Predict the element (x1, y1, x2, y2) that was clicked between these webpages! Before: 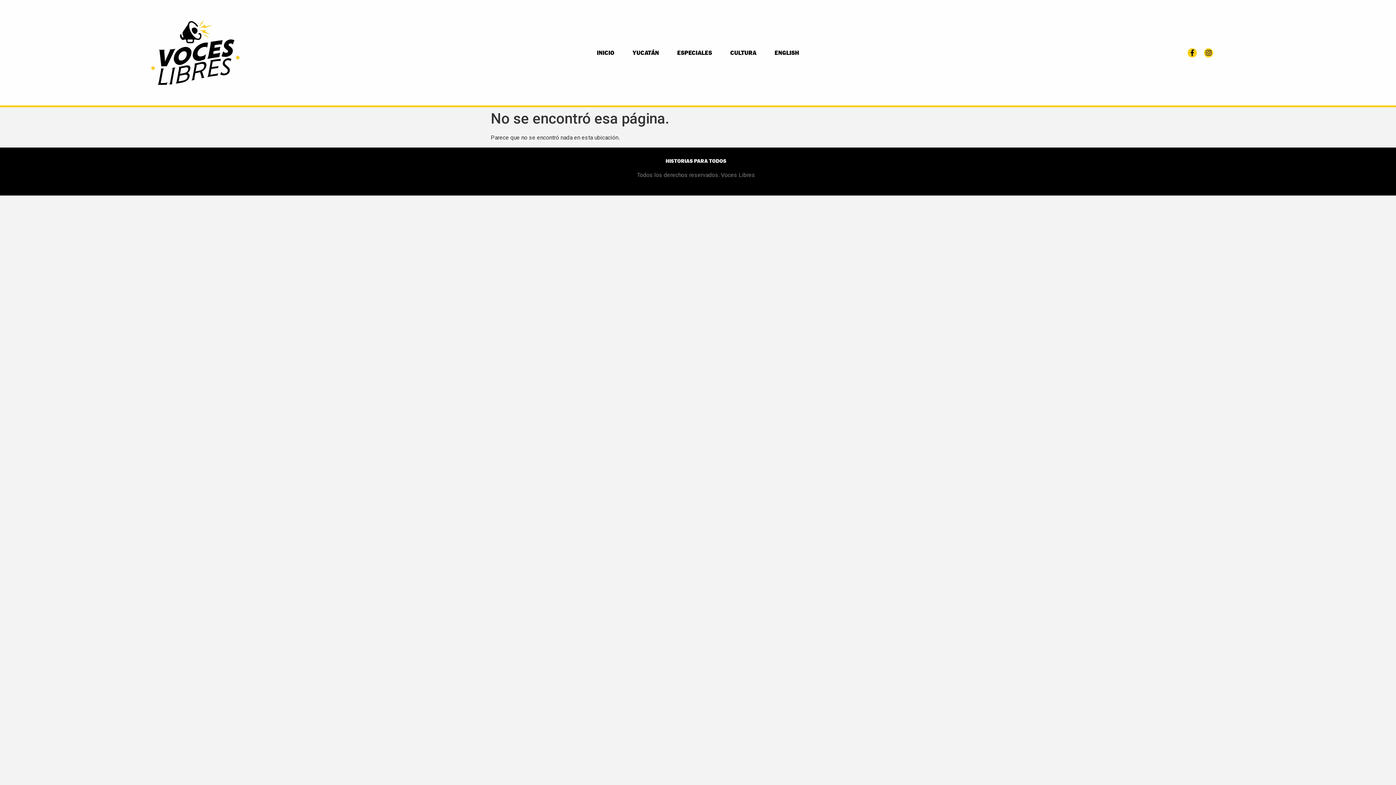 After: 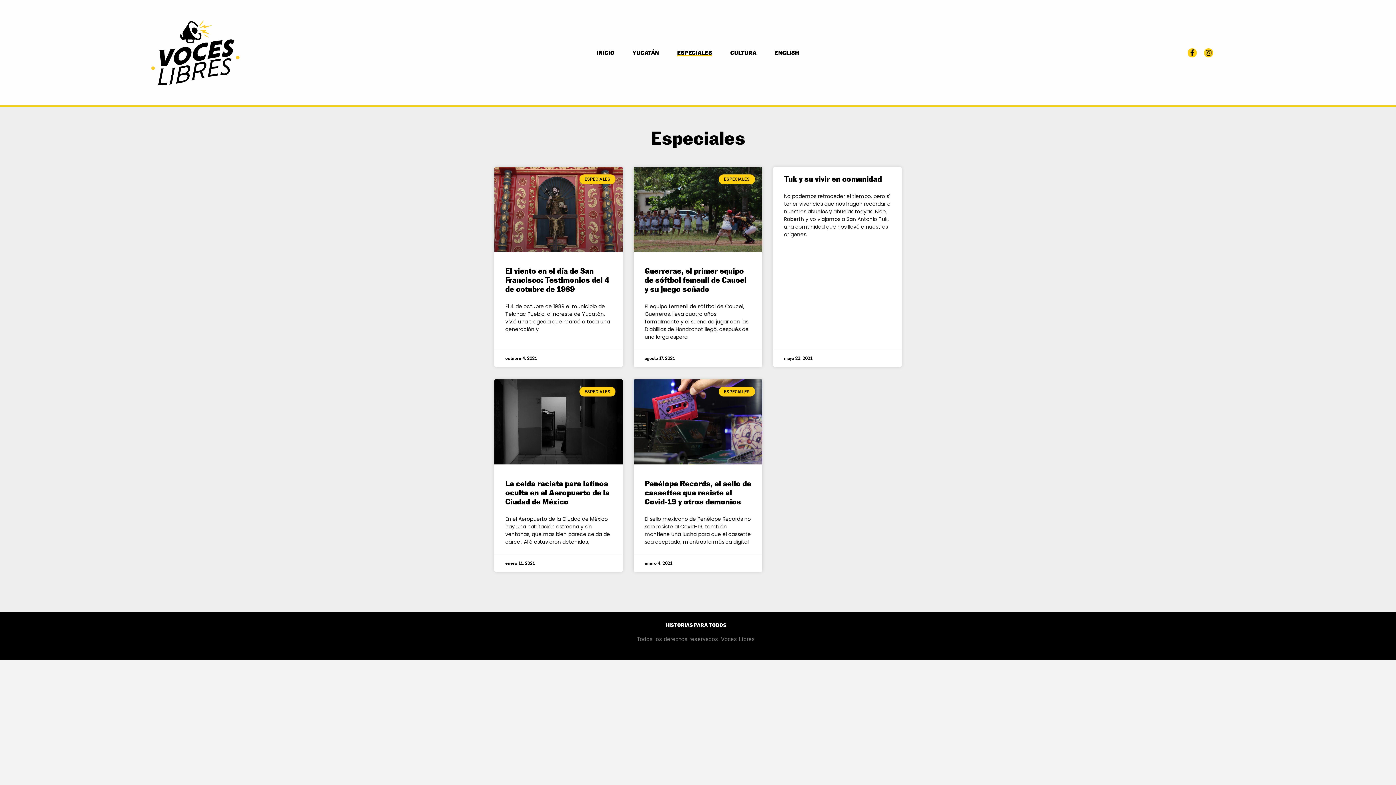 Action: label: ESPECIALES bbox: (677, 49, 712, 56)